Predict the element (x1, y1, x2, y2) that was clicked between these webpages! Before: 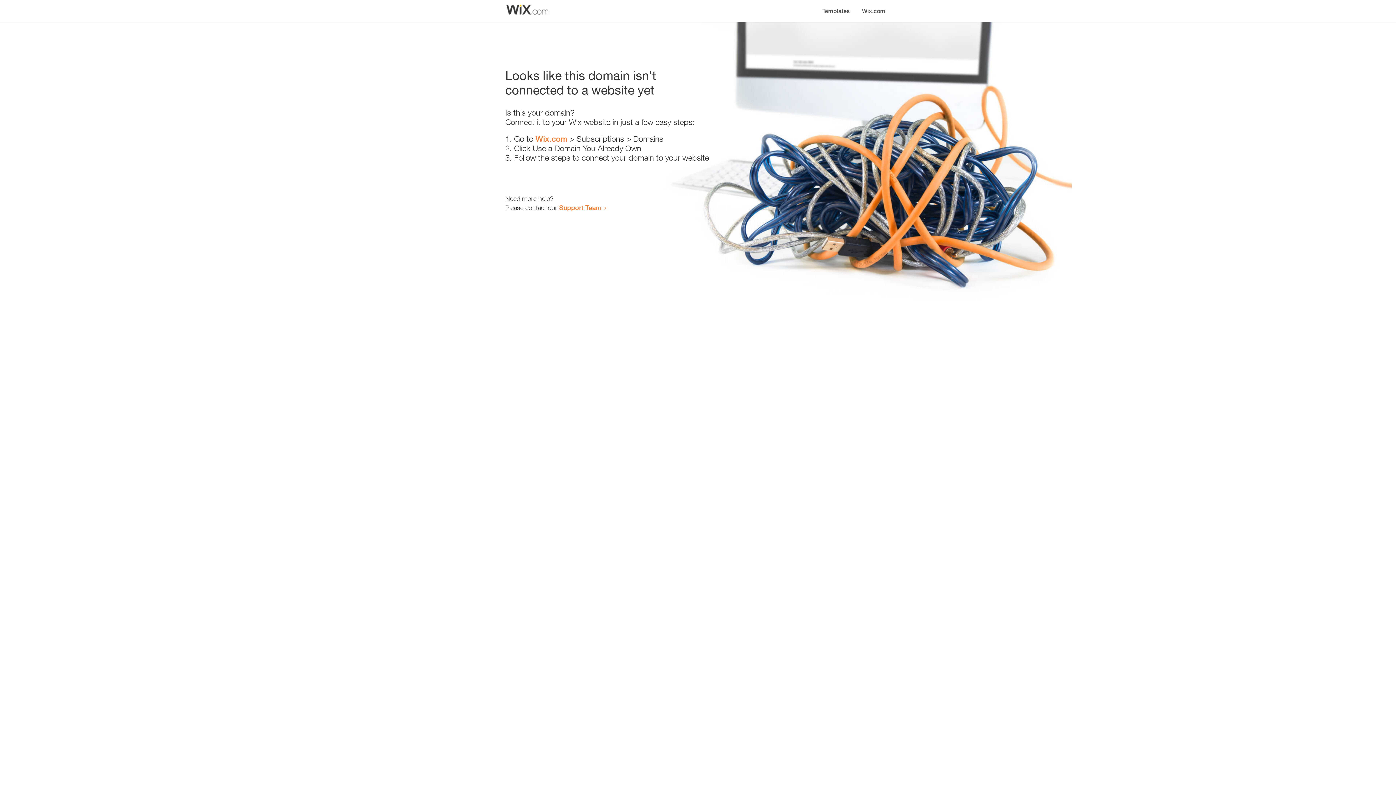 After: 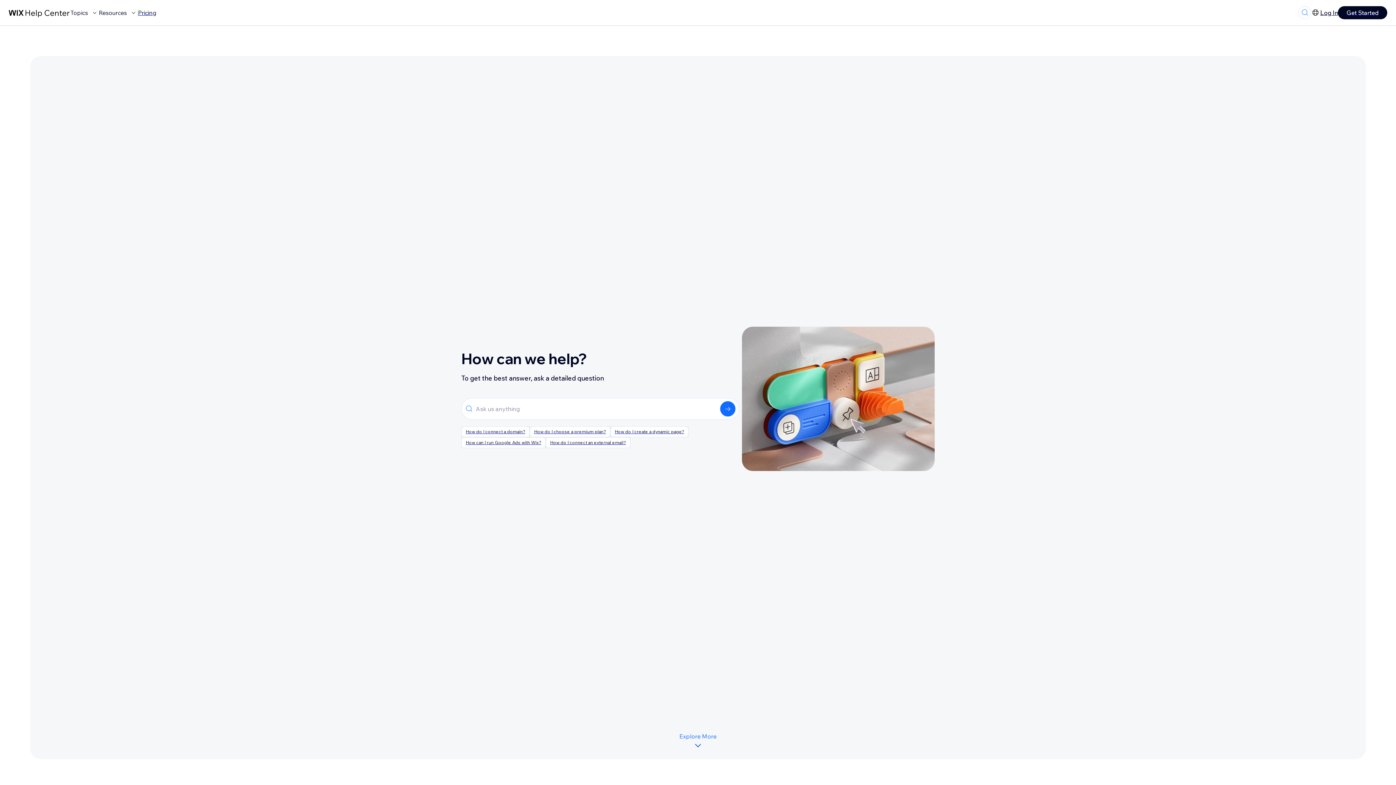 Action: label: Support Team bbox: (559, 203, 601, 211)